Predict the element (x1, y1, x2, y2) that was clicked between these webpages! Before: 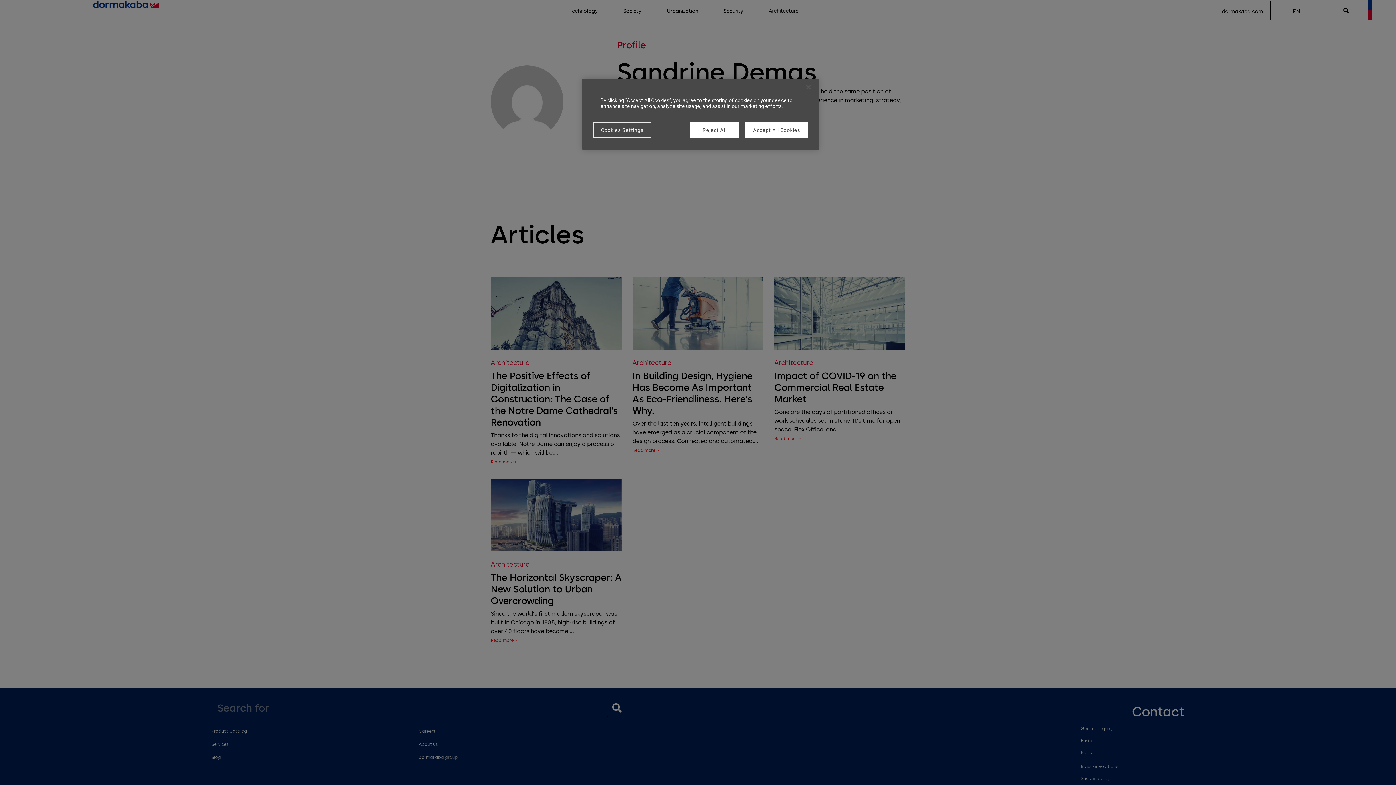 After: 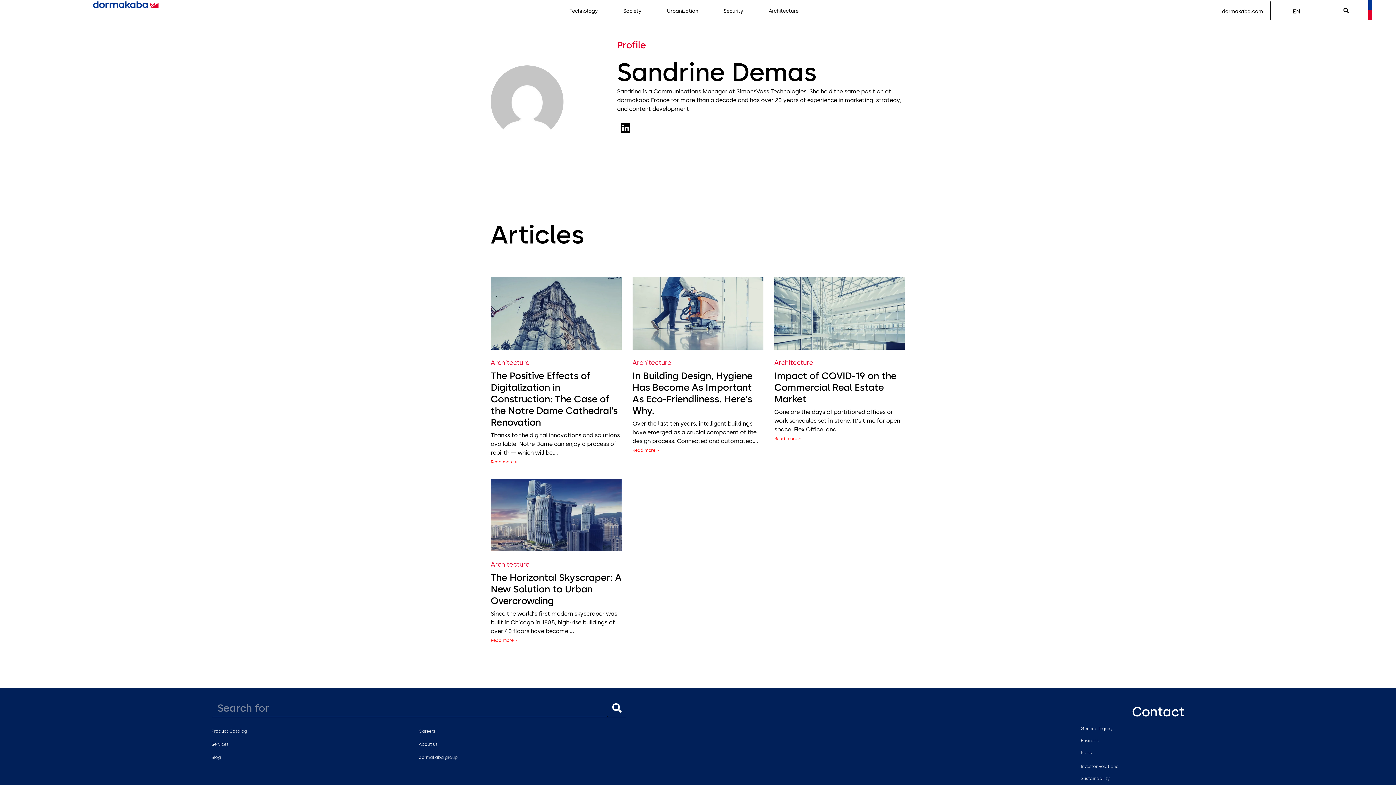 Action: bbox: (690, 122, 739, 137) label: Reject All